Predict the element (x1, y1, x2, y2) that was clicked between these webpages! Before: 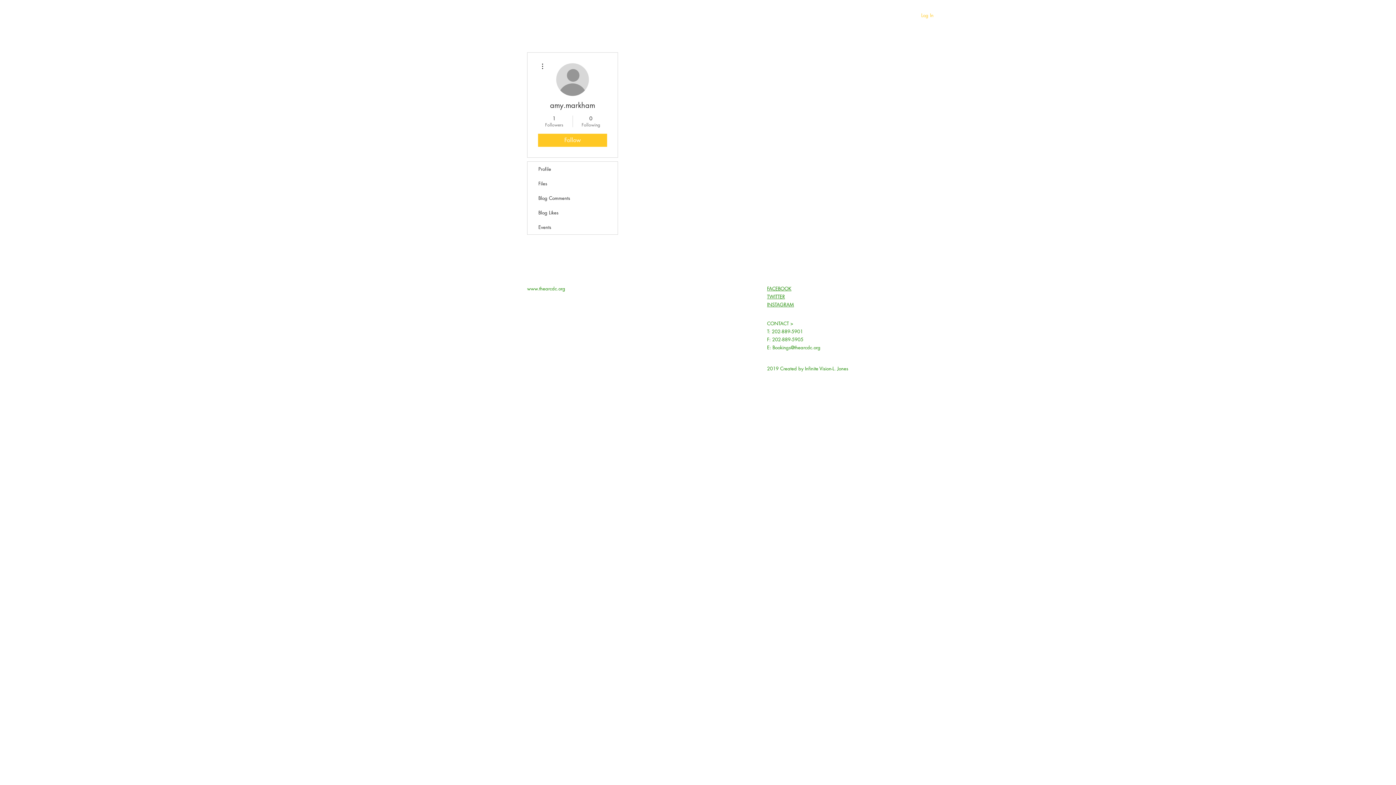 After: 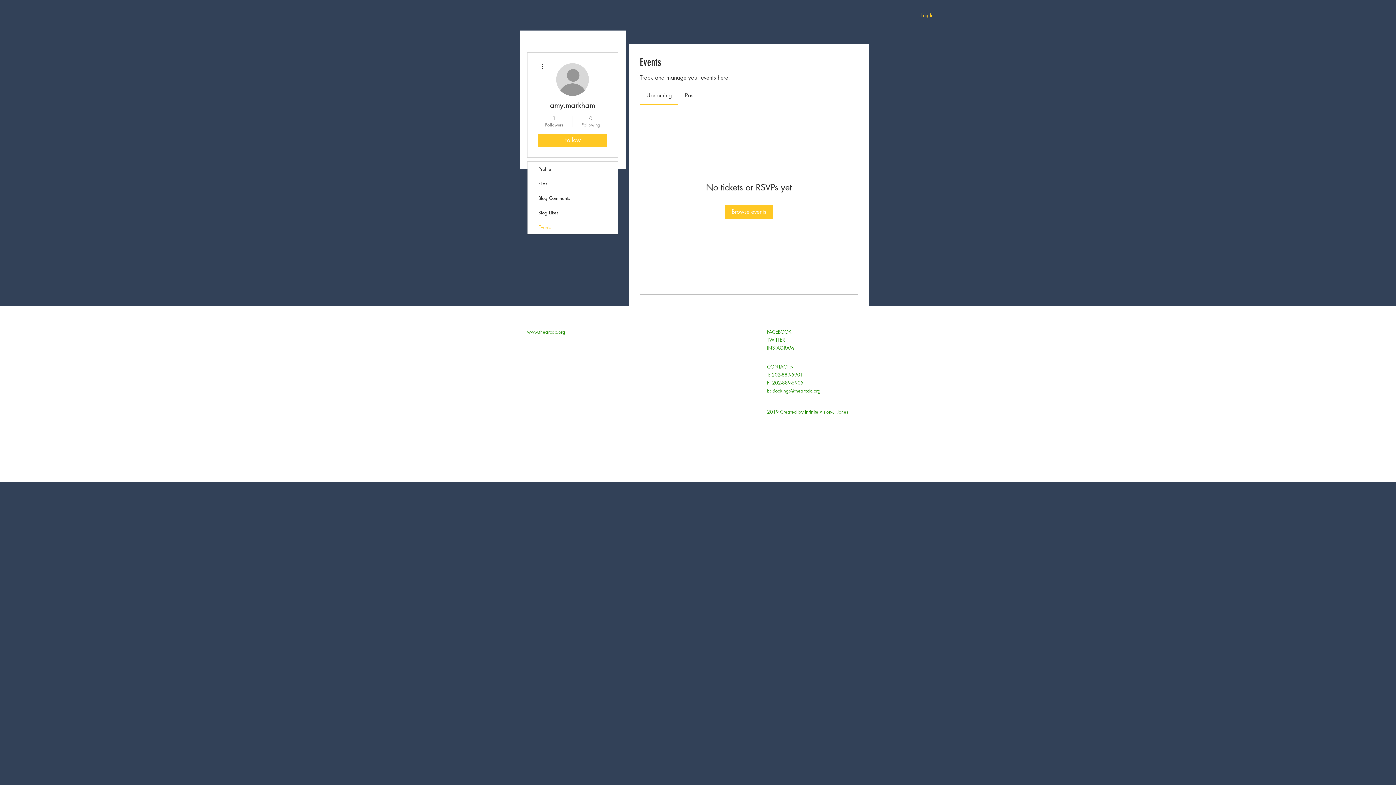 Action: bbox: (527, 220, 617, 234) label: Events